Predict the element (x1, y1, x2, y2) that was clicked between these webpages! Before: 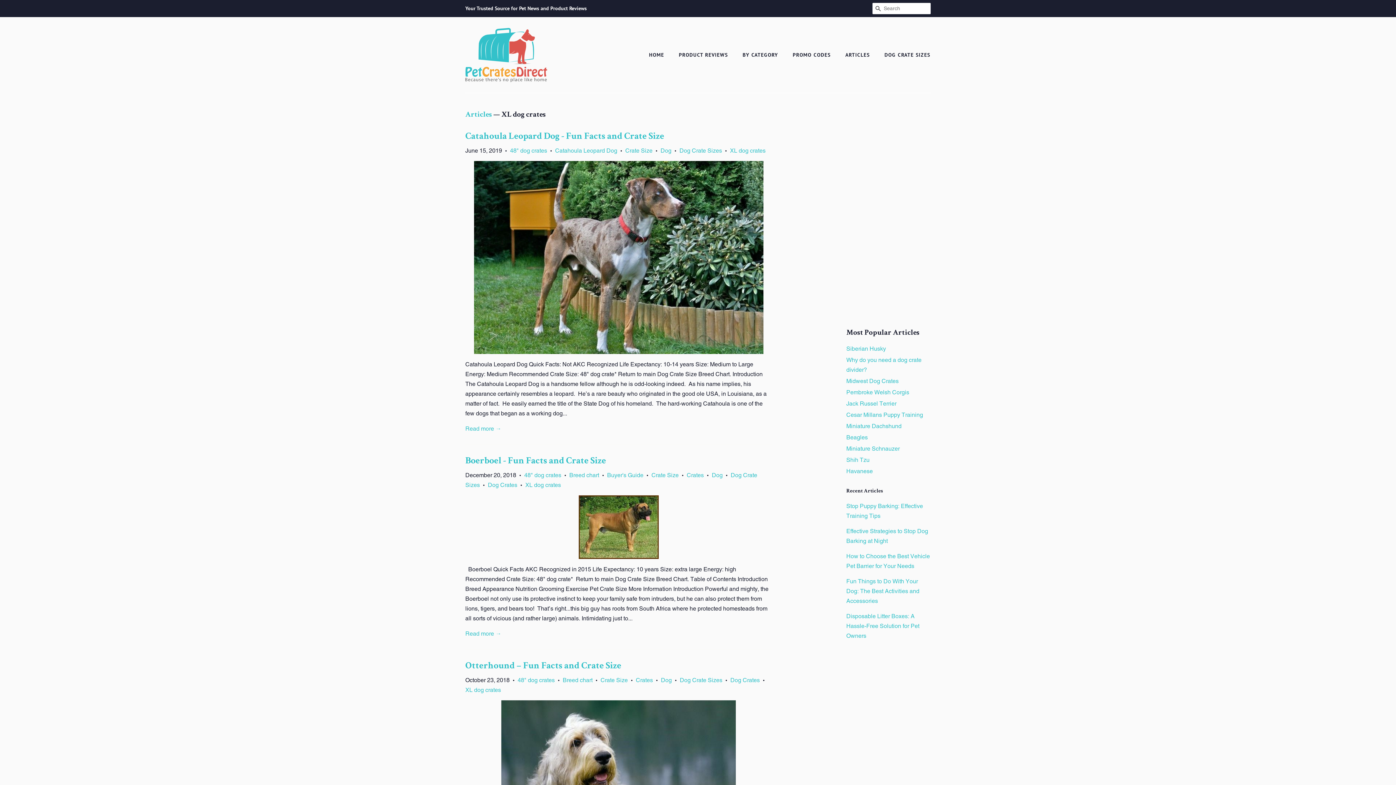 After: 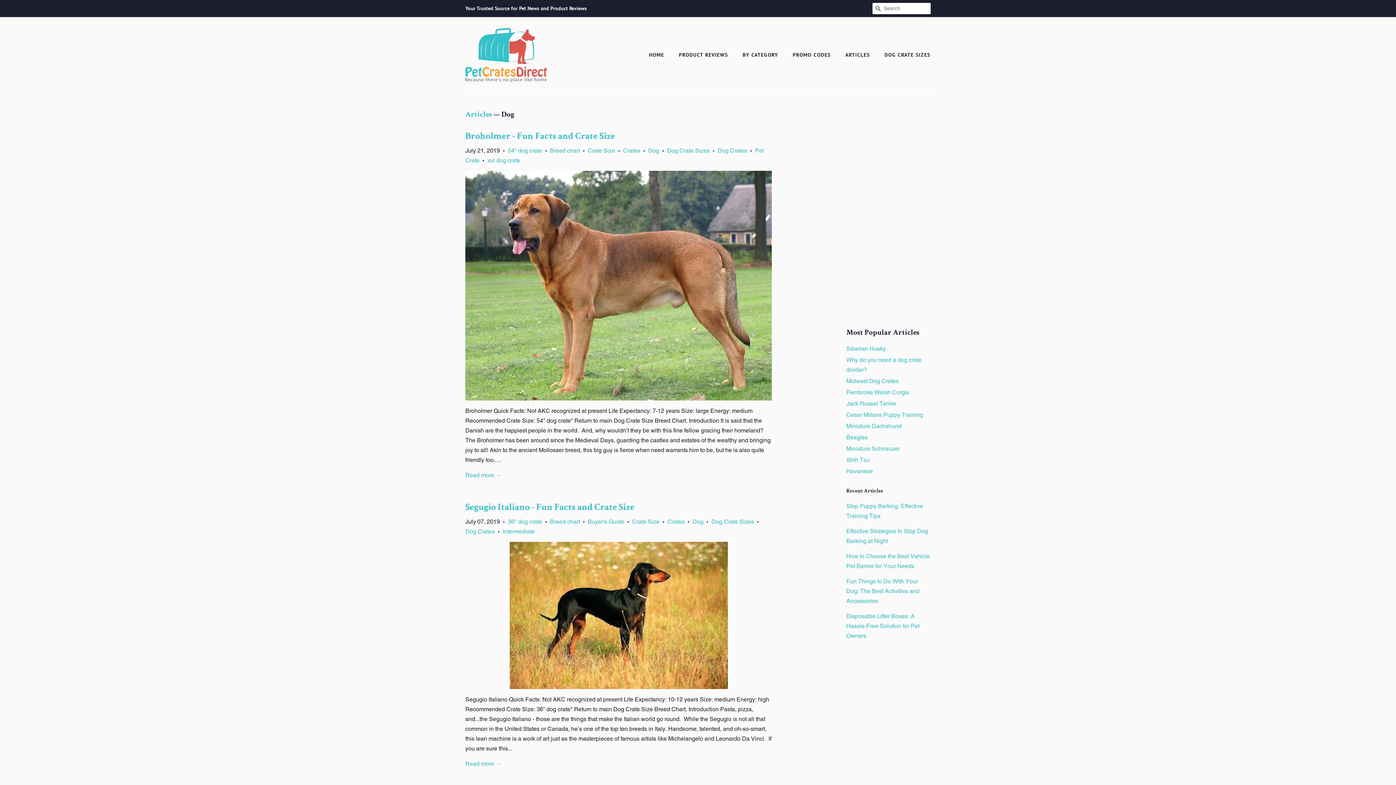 Action: label: Dog bbox: (712, 472, 722, 478)